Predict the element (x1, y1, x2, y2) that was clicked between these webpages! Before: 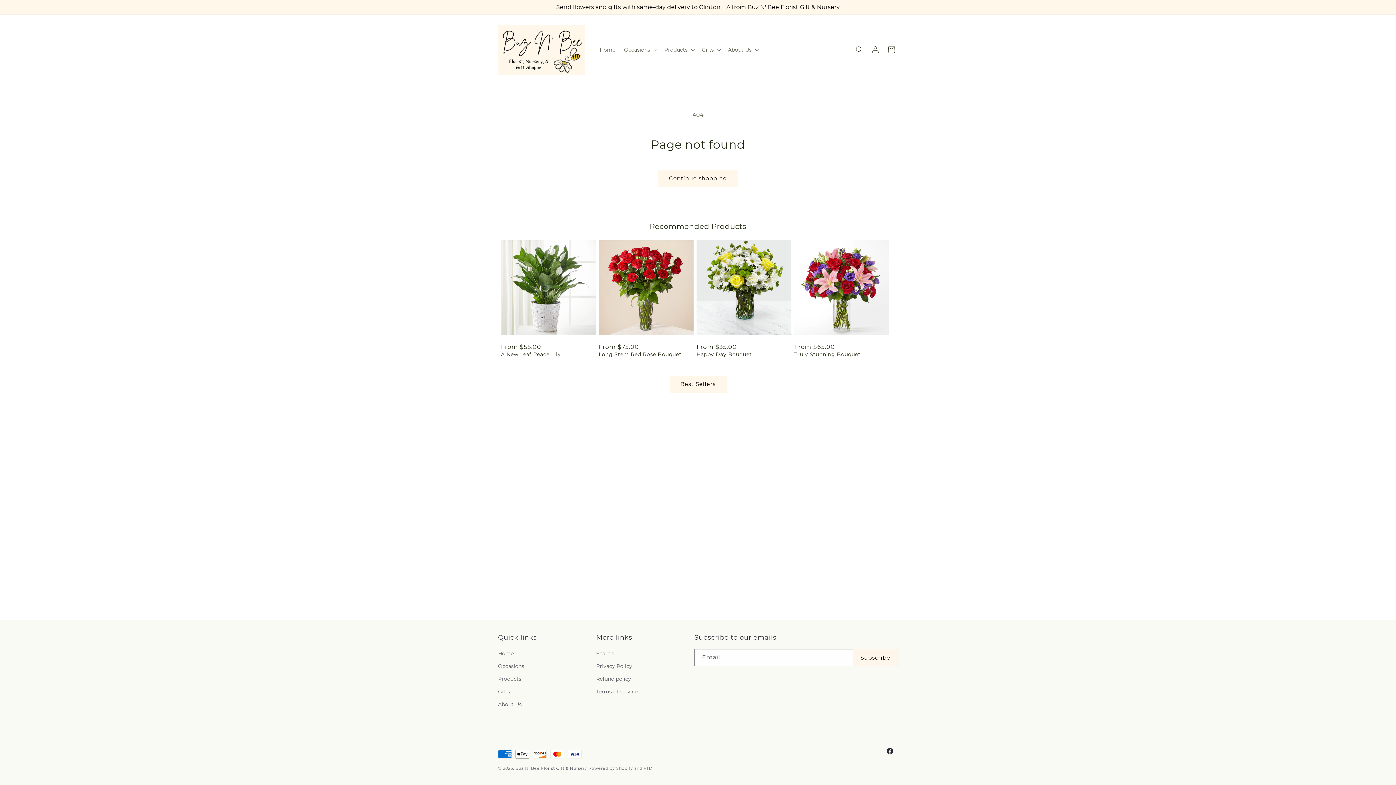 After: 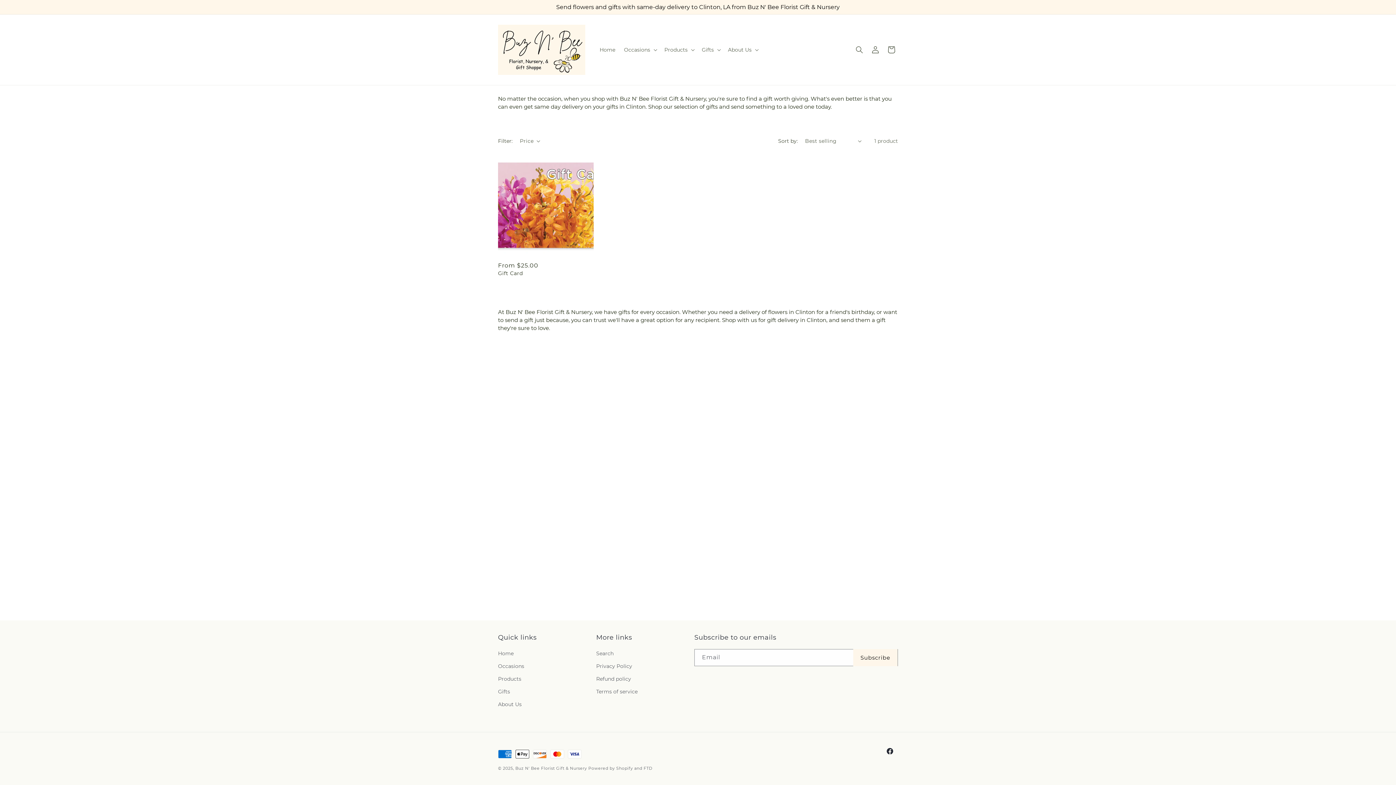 Action: bbox: (498, 685, 510, 698) label: Gifts